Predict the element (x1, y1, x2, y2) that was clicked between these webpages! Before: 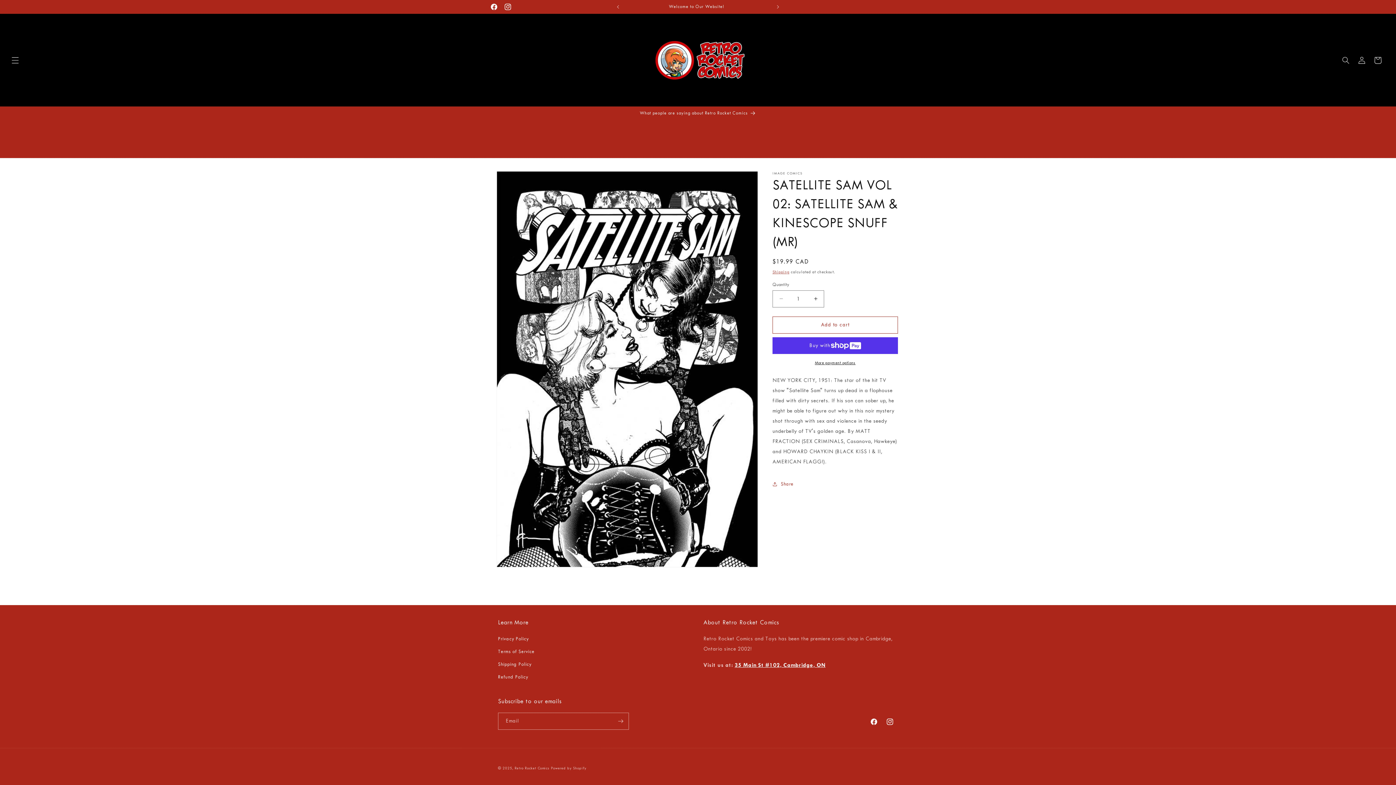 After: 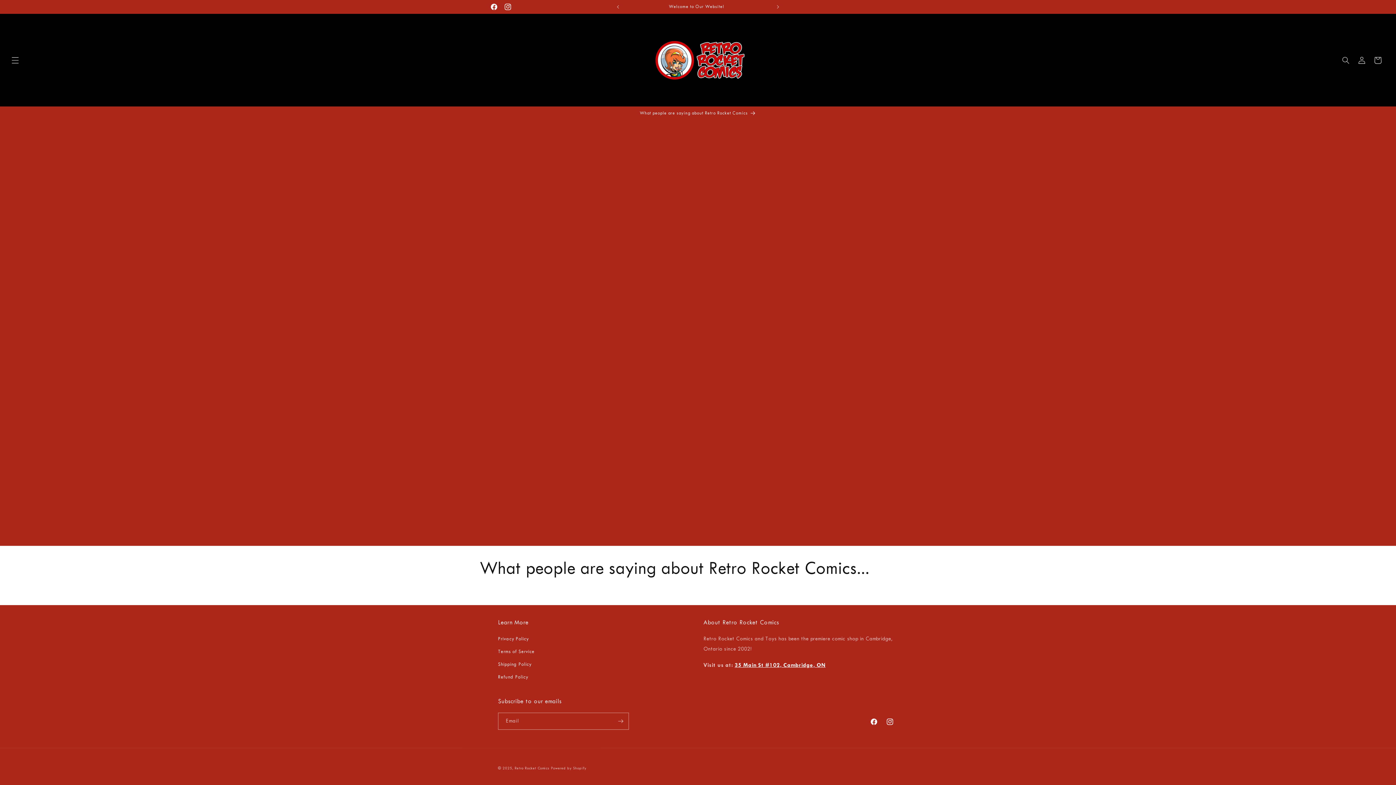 Action: label: What people are saying about Retro Rocket Comics bbox: (615, 106, 780, 120)